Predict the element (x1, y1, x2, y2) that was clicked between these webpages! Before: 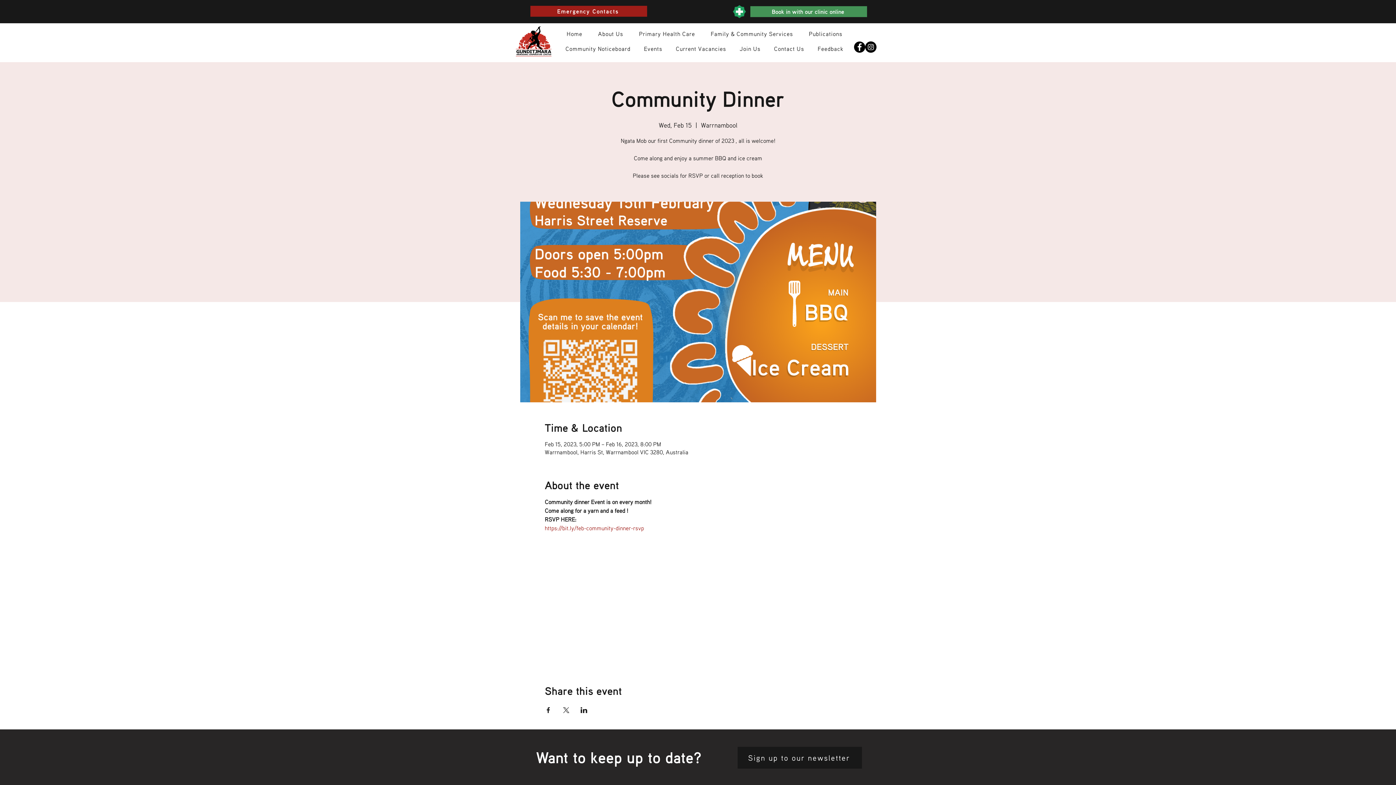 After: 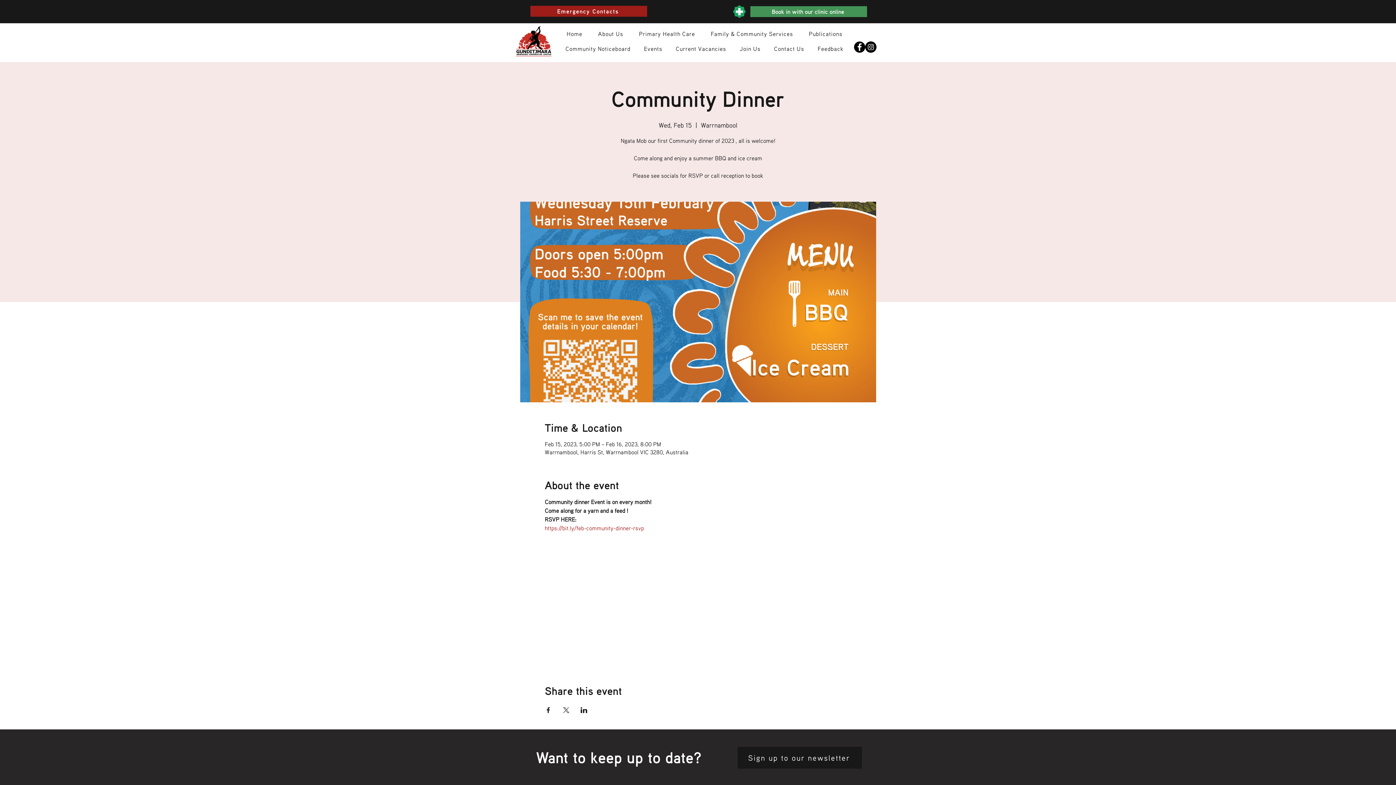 Action: bbox: (854, 41, 865, 52) label: Facebook